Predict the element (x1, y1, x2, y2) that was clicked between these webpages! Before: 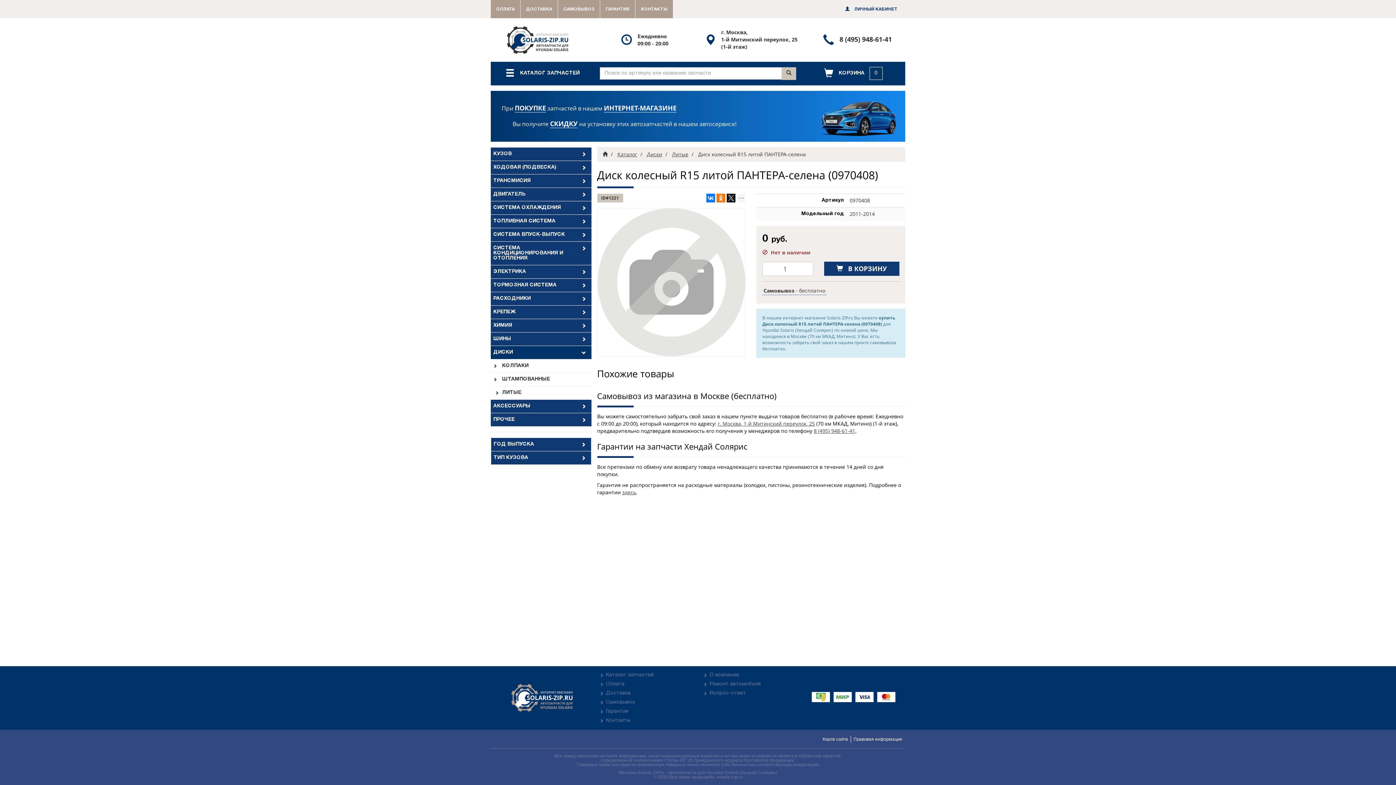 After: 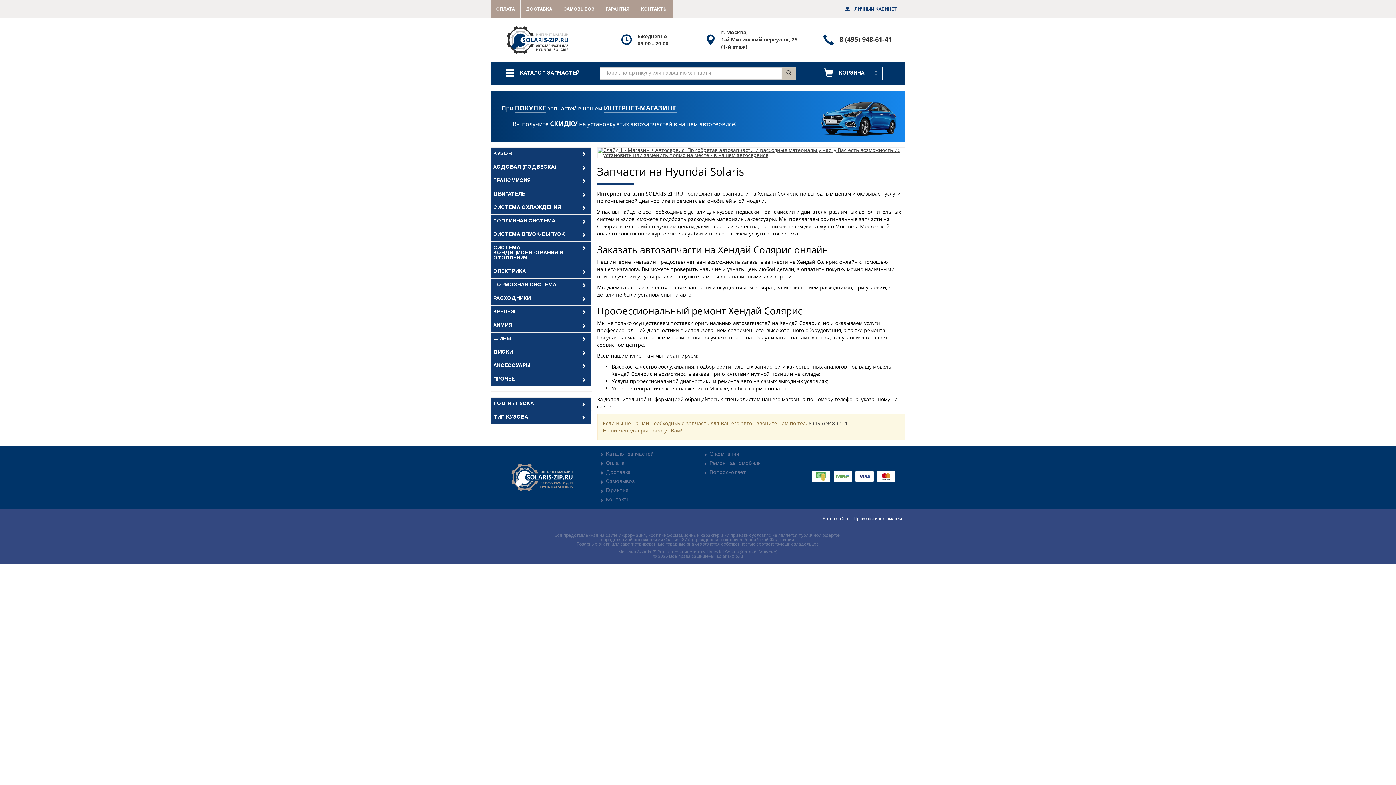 Action: bbox: (505, 23, 571, 56)